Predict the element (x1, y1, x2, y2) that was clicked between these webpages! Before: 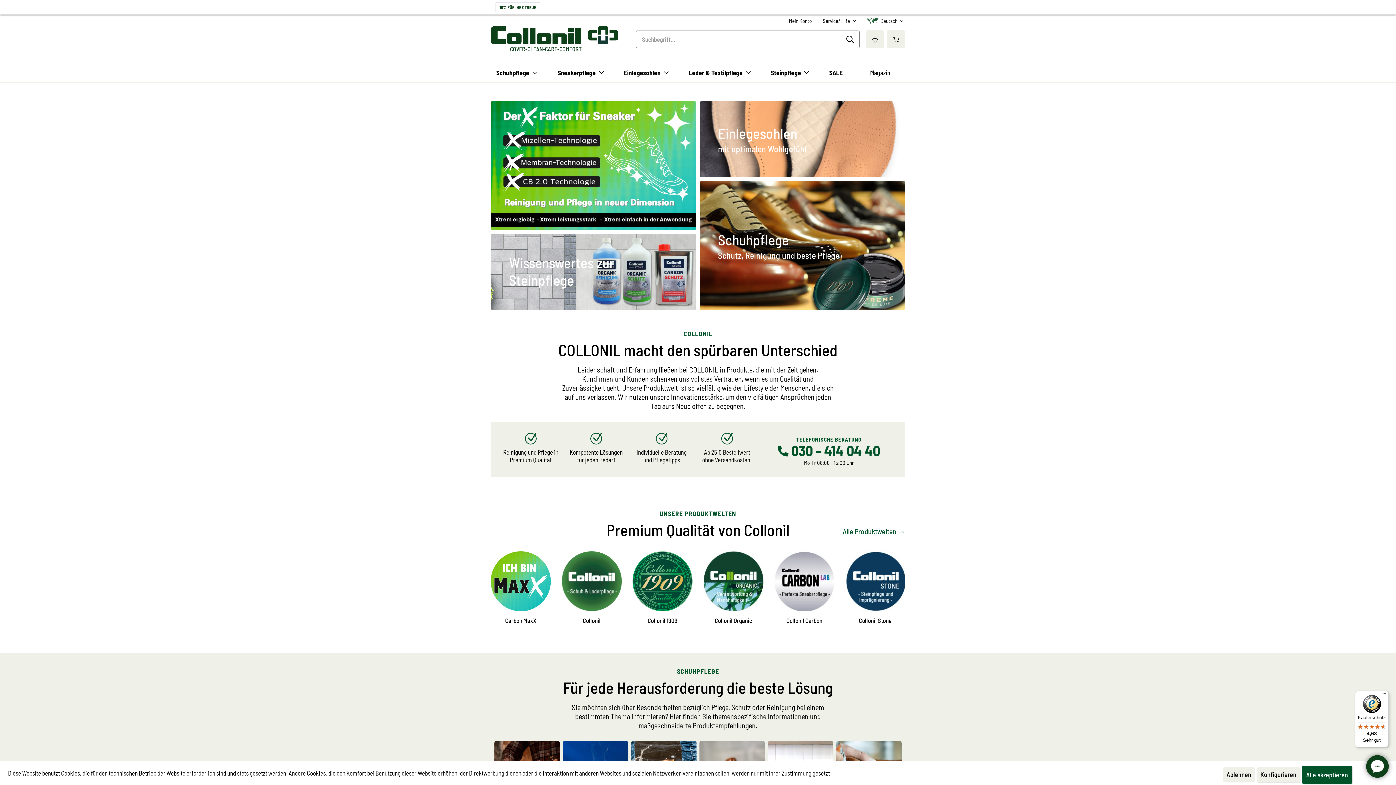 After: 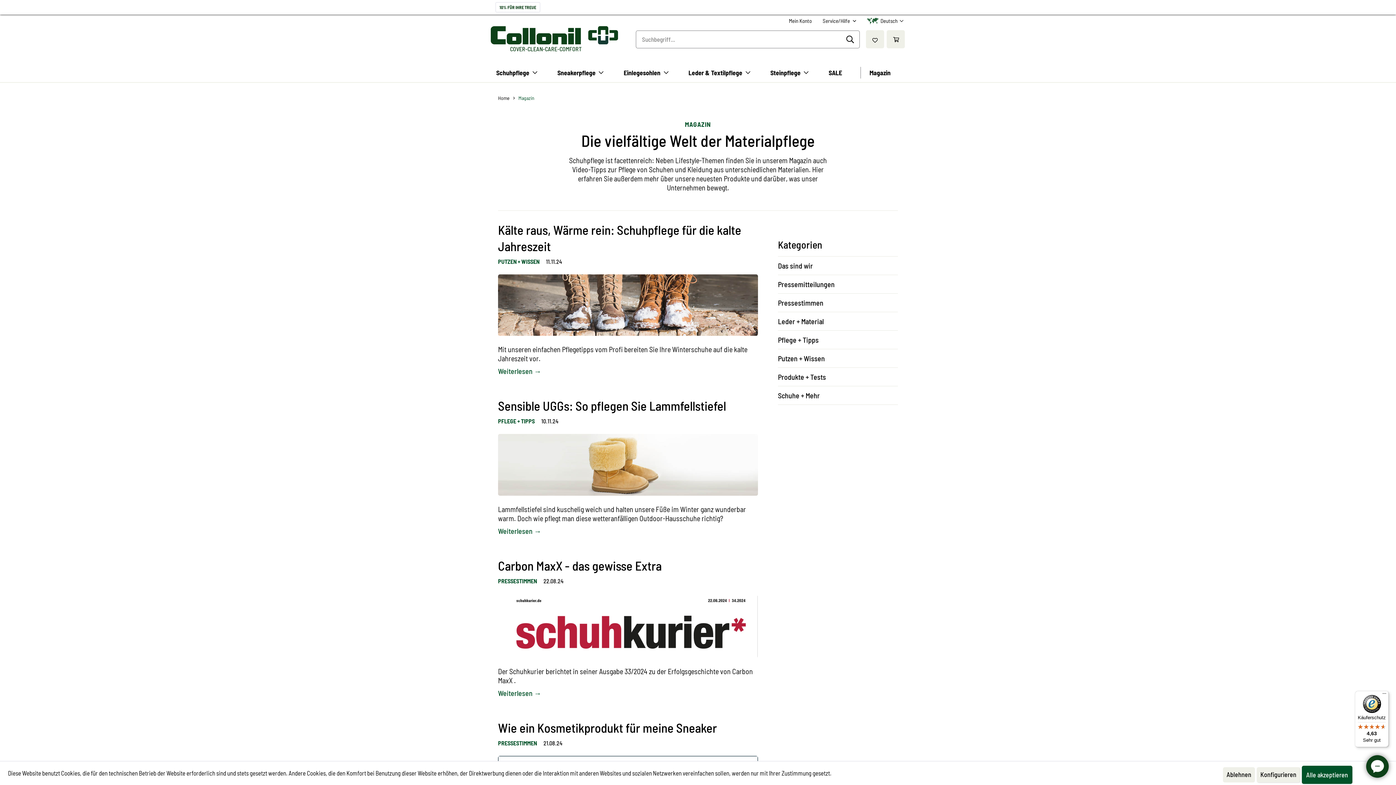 Action: label: Magazin bbox: (864, 63, 896, 82)